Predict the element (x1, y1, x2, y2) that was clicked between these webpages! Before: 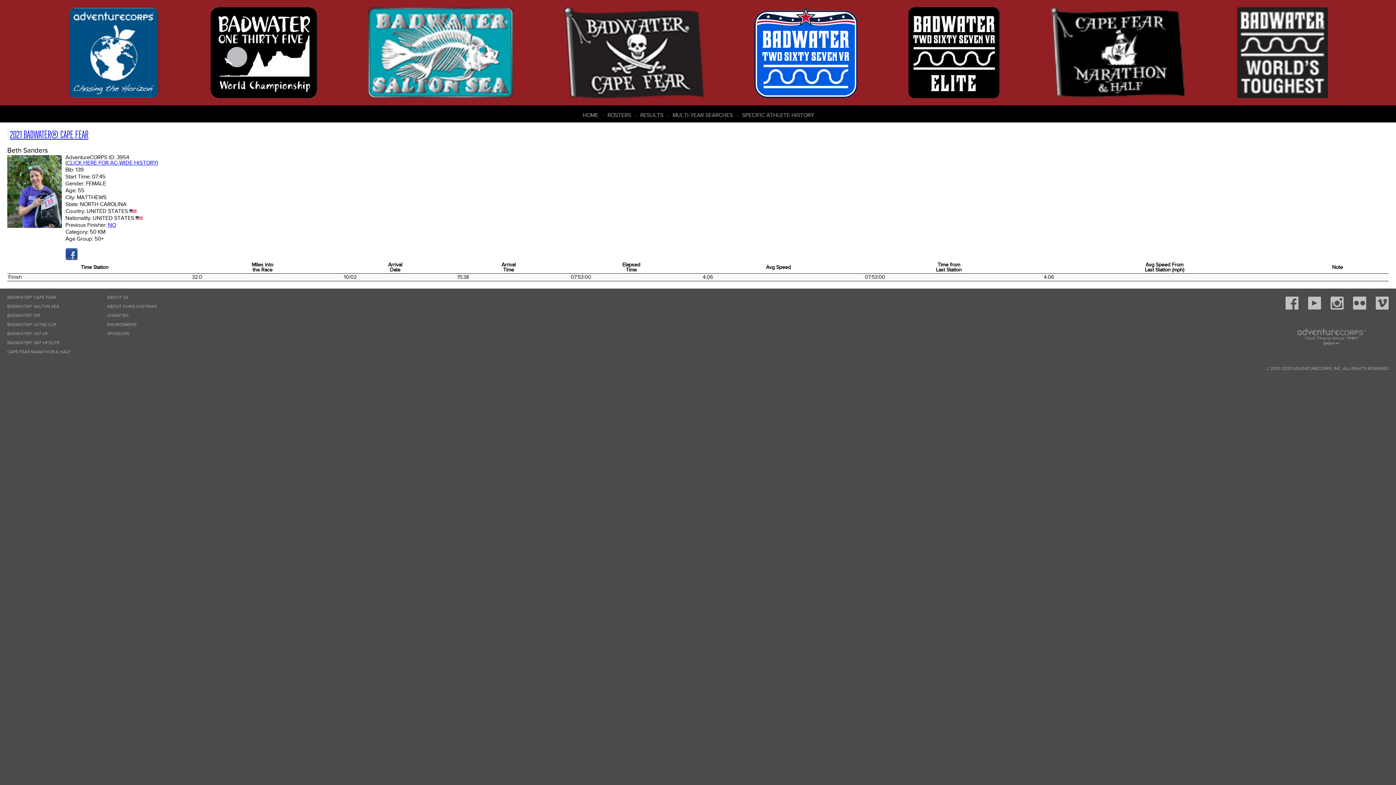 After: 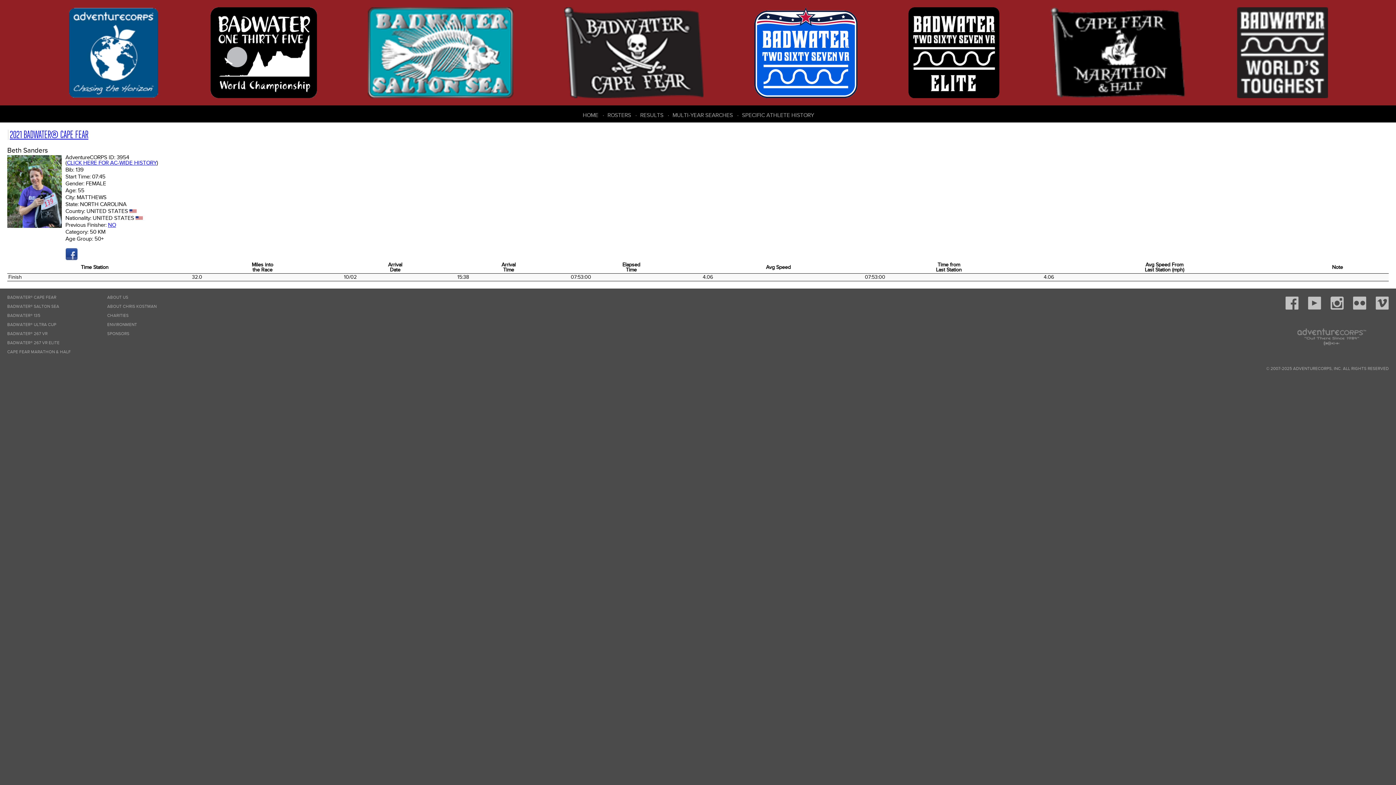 Action: bbox: (1285, 306, 1298, 310)